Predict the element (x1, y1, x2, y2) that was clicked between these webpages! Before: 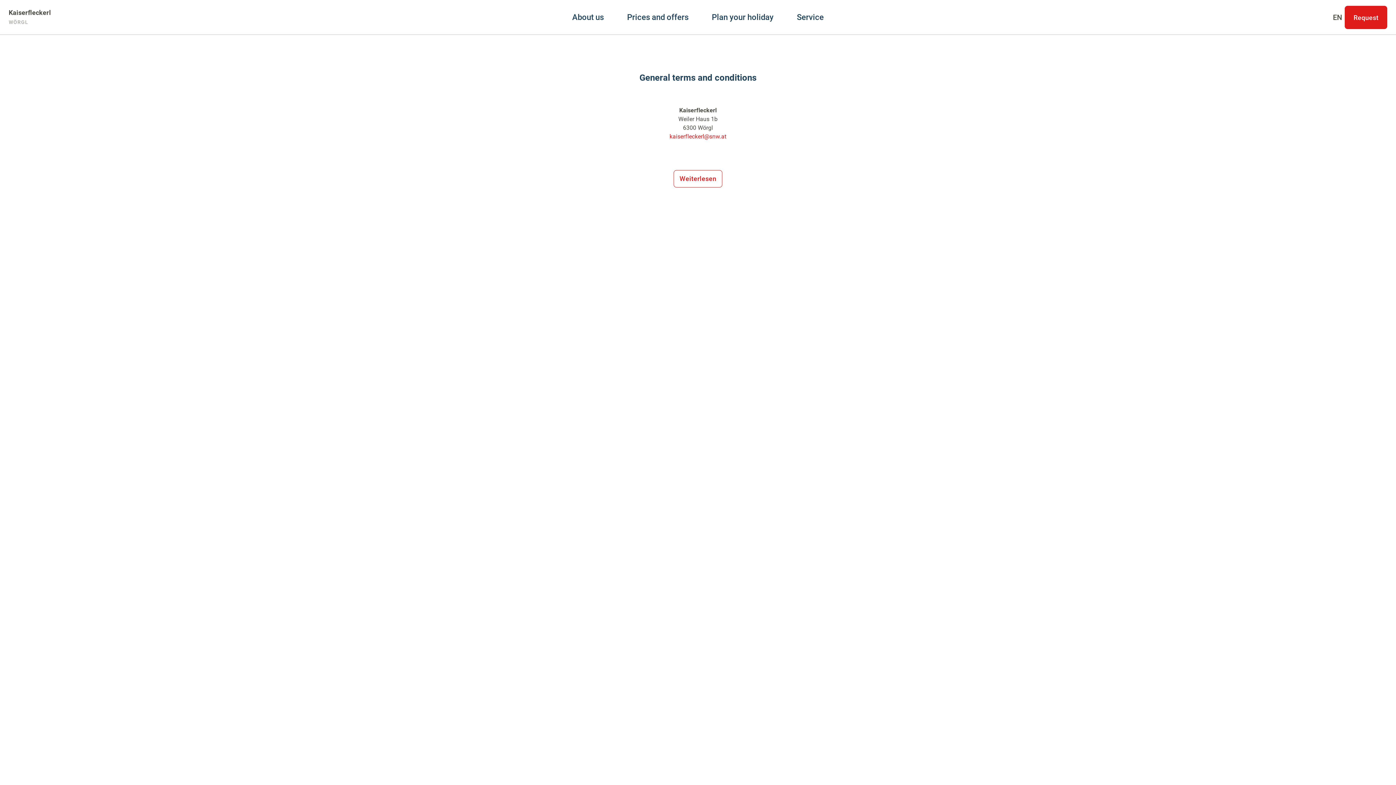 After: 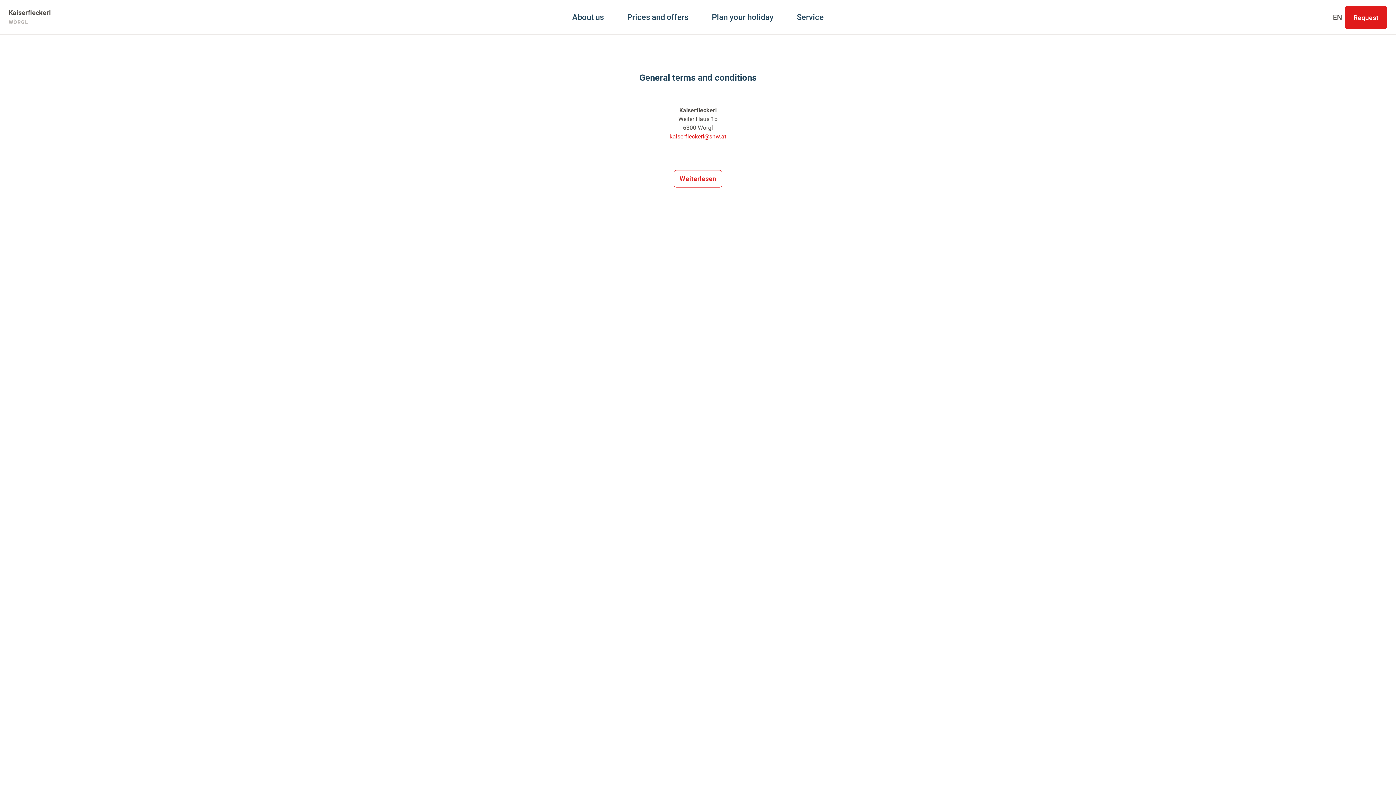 Action: bbox: (669, 133, 726, 139) label: kaiserfleckerl@snw.at